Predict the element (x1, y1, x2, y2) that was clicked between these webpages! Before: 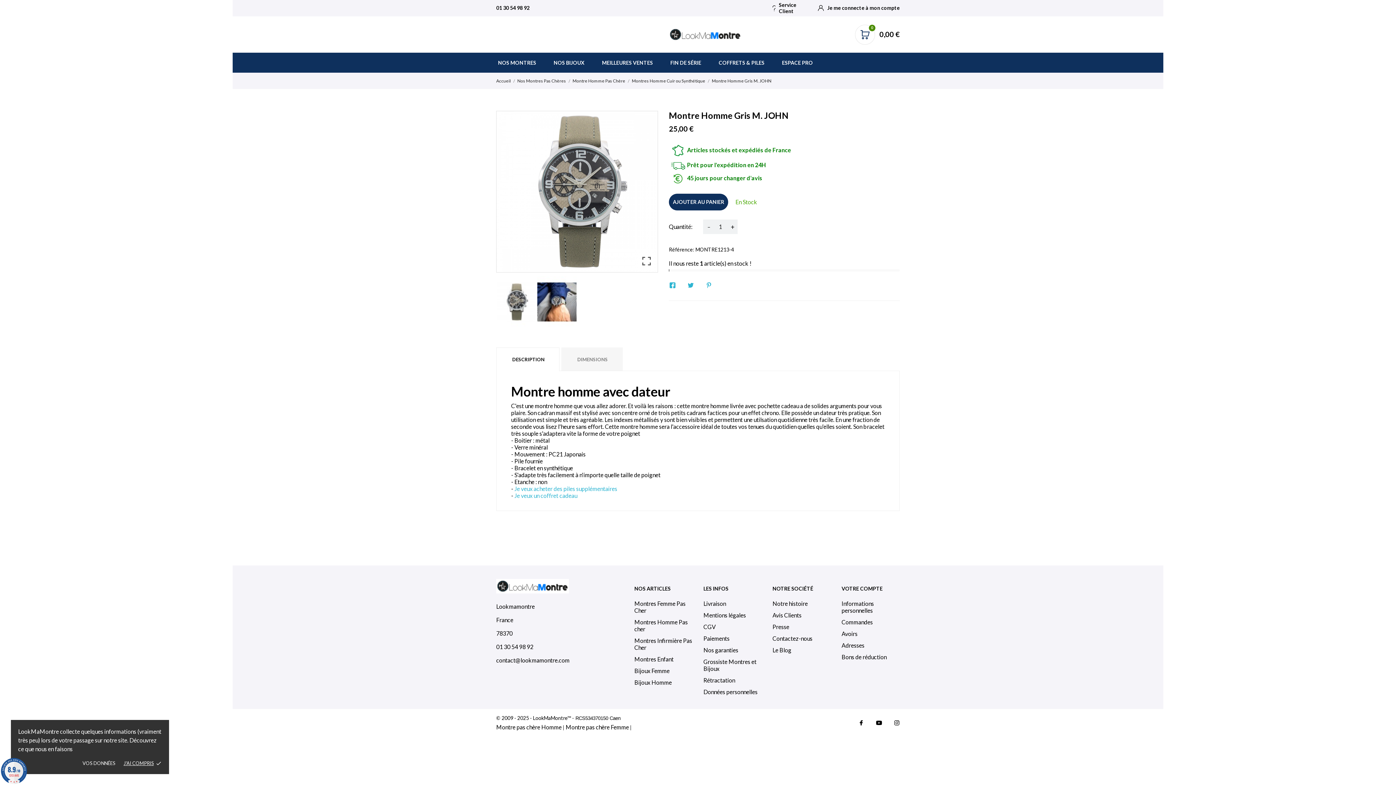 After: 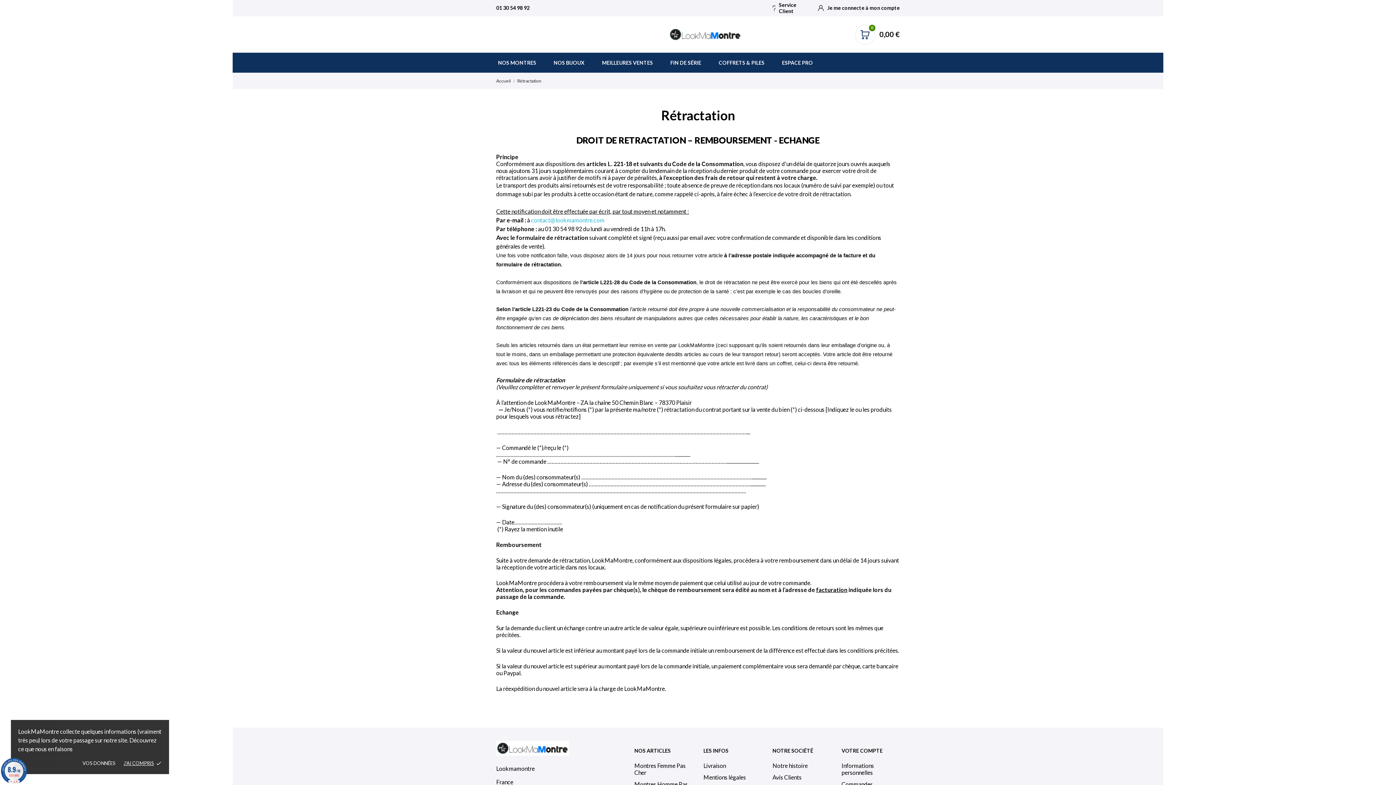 Action: label: Rétractation bbox: (703, 677, 735, 684)